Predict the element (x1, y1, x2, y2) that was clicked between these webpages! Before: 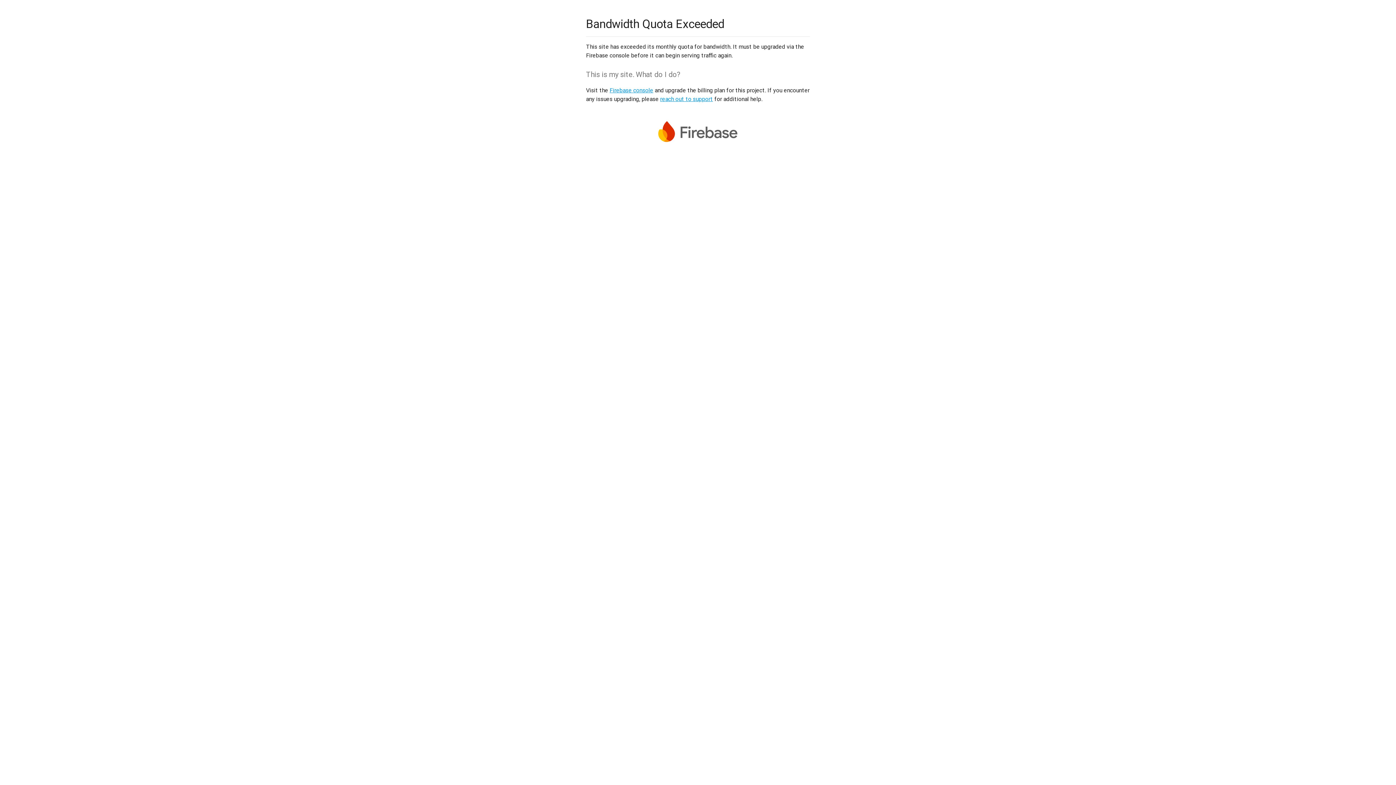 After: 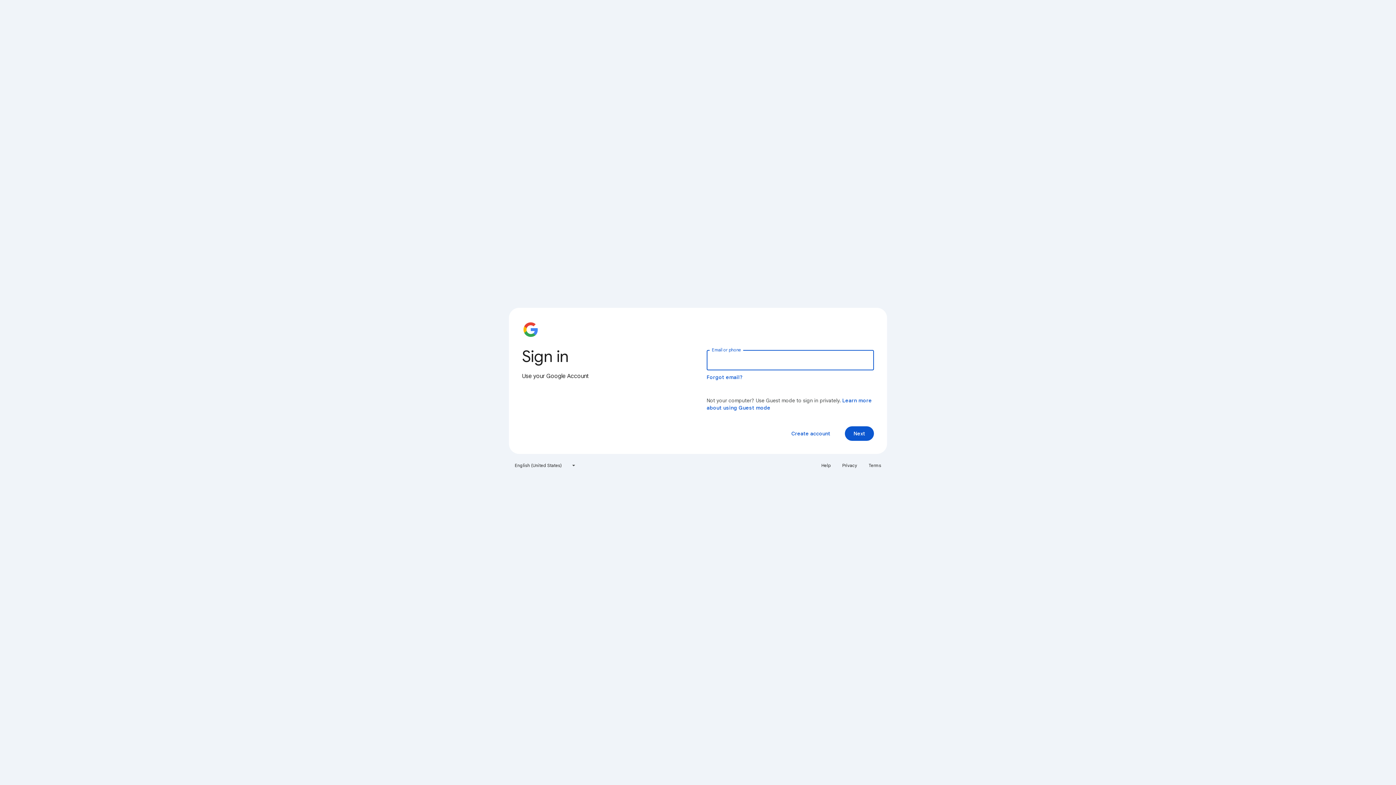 Action: label: Firebase console bbox: (609, 86, 653, 93)